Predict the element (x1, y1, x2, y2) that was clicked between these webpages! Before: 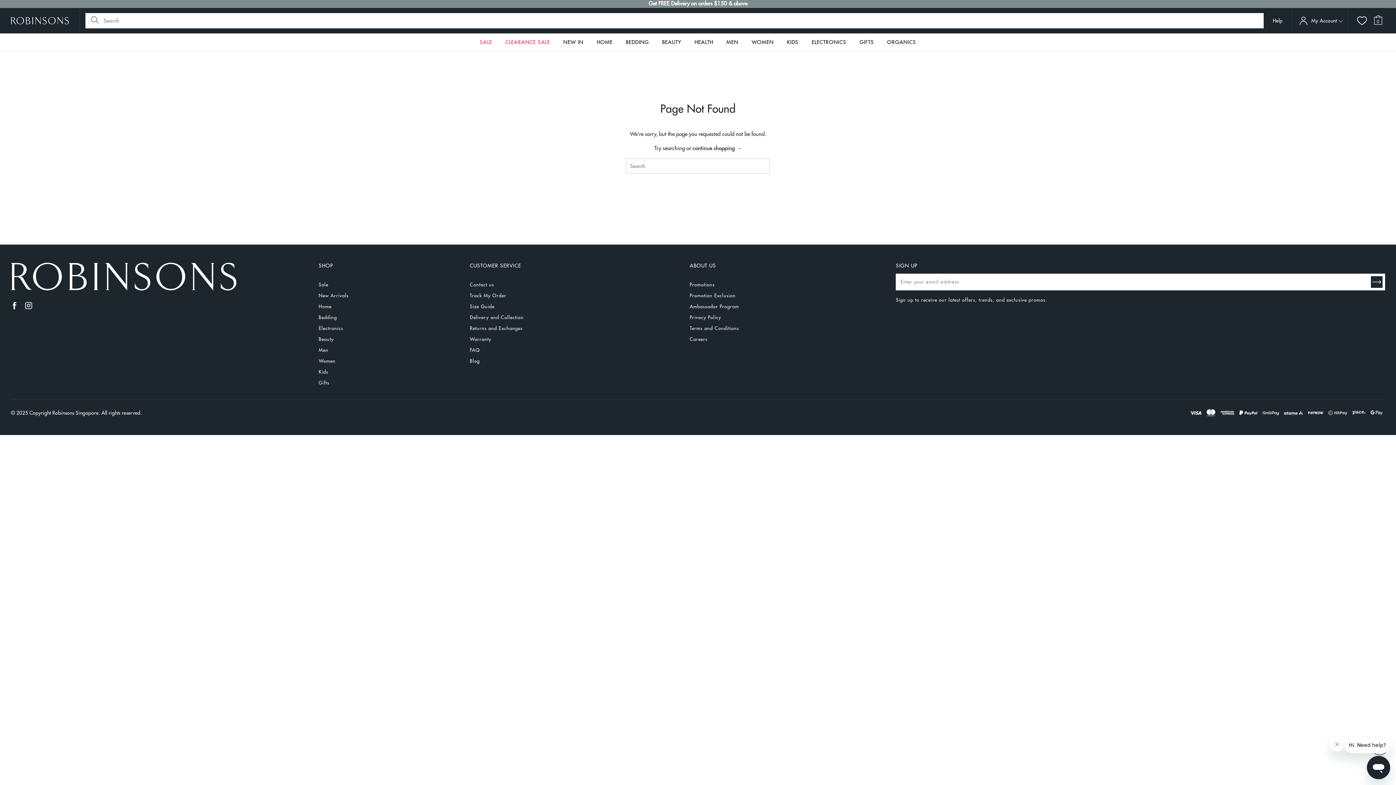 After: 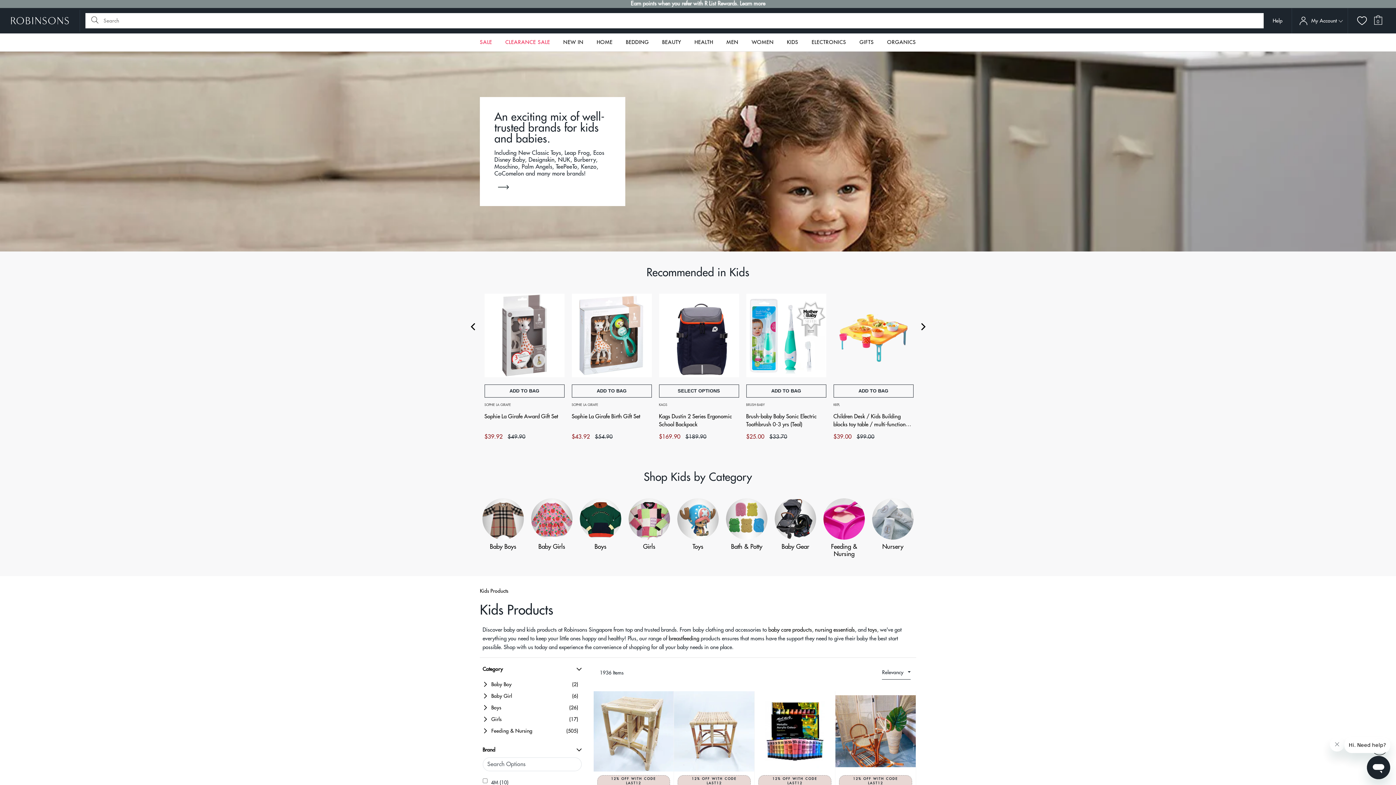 Action: label: KIDS bbox: (787, 33, 798, 51)